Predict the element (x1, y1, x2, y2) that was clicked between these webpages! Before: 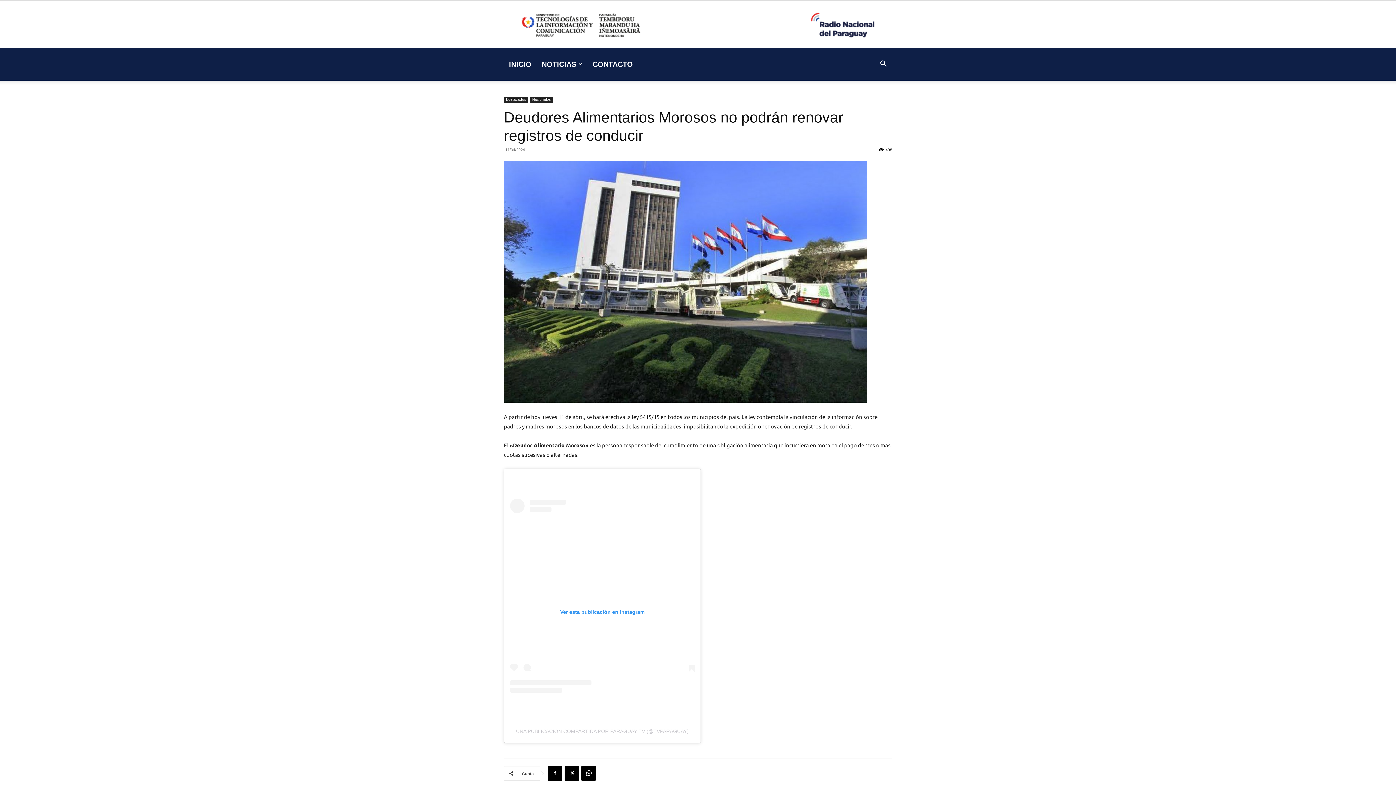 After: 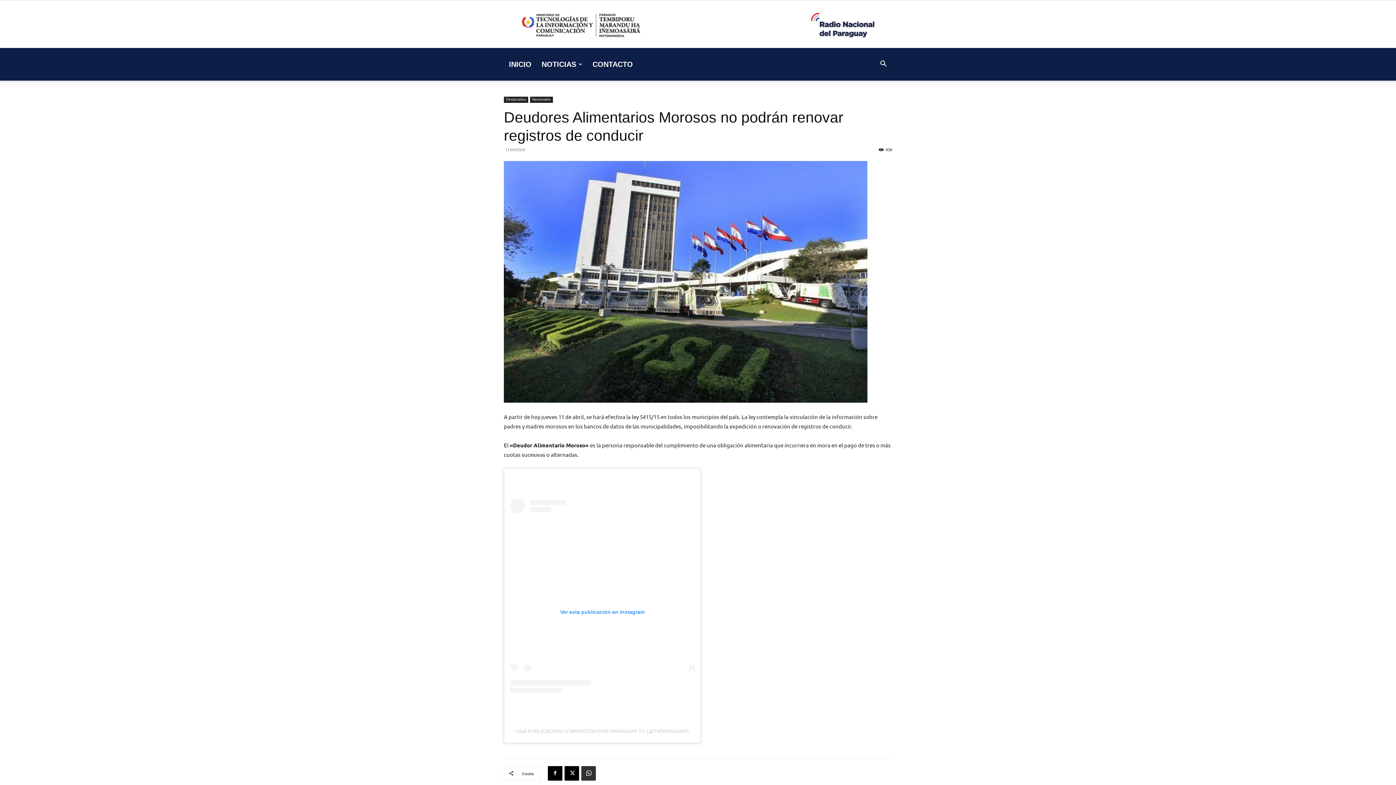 Action: bbox: (581, 766, 596, 780)